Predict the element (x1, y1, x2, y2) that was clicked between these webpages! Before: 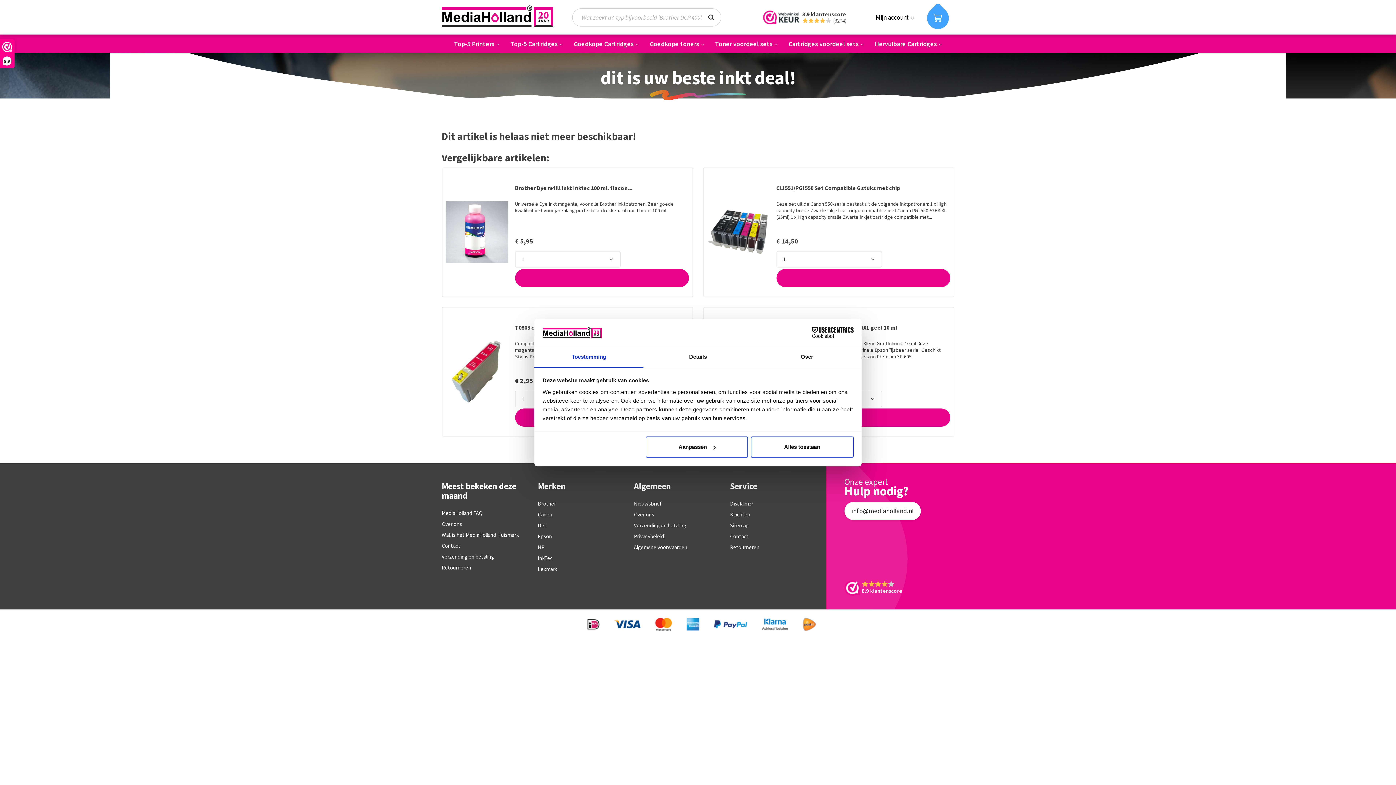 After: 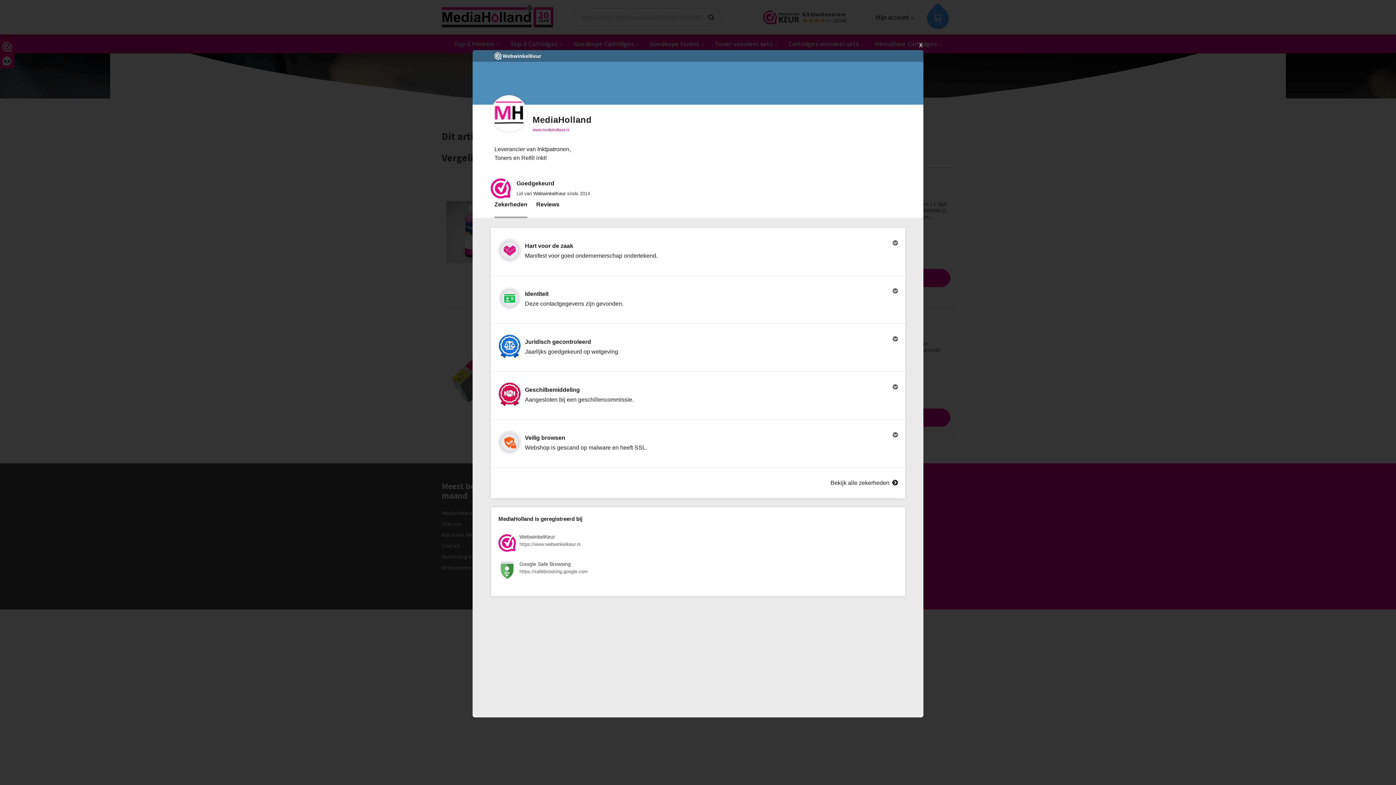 Action: bbox: (844, 579, 894, 596) label: 8.9 klantenscore